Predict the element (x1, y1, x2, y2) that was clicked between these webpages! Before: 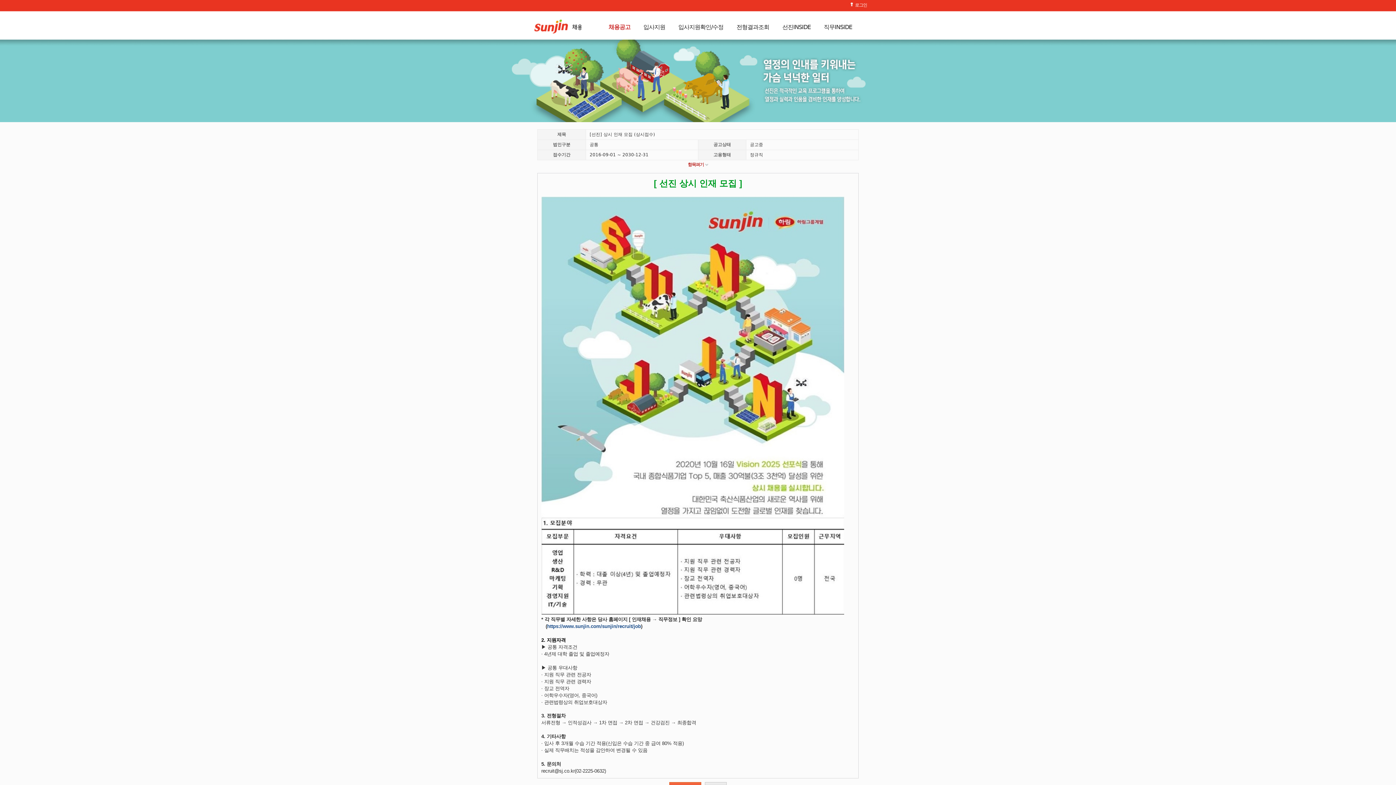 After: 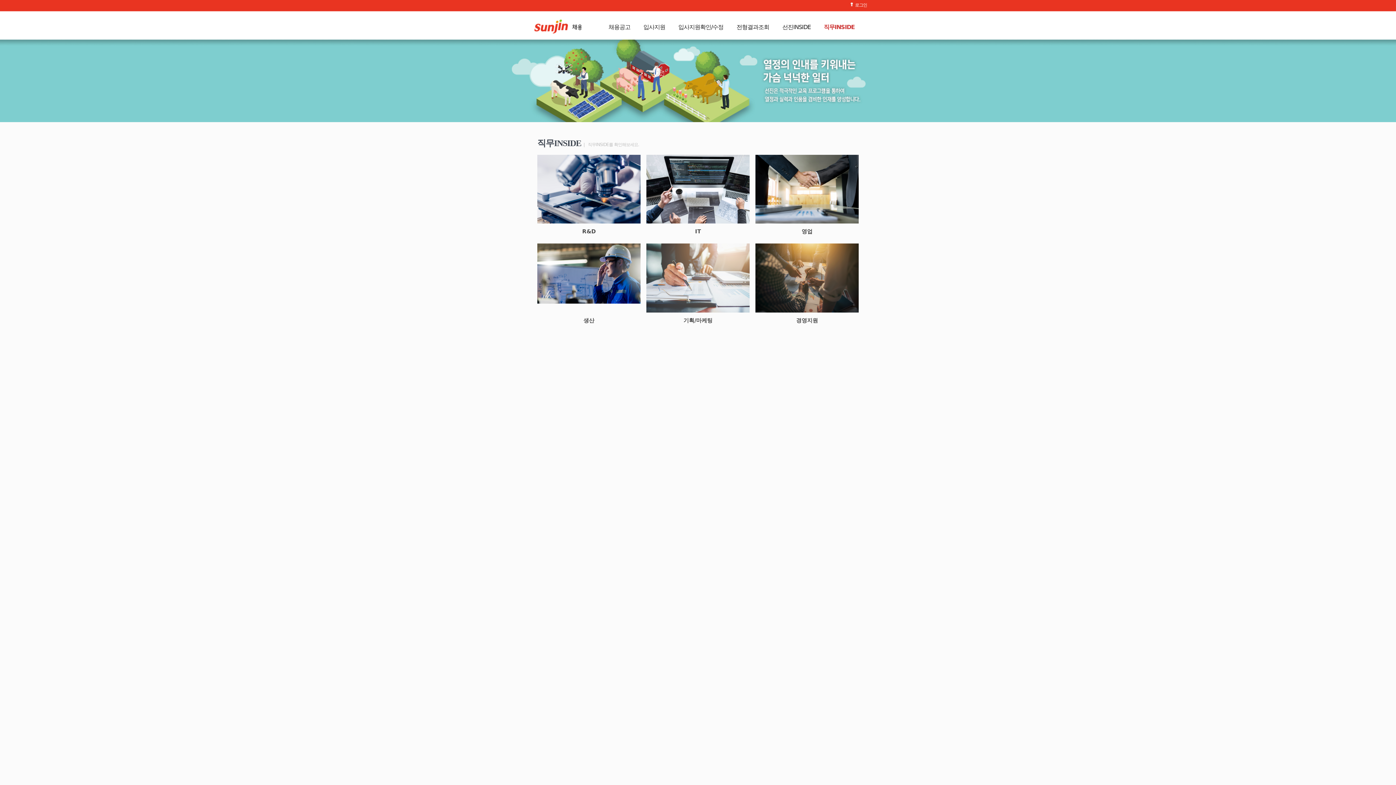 Action: bbox: (824, 23, 852, 30) label: 직무INSIDE